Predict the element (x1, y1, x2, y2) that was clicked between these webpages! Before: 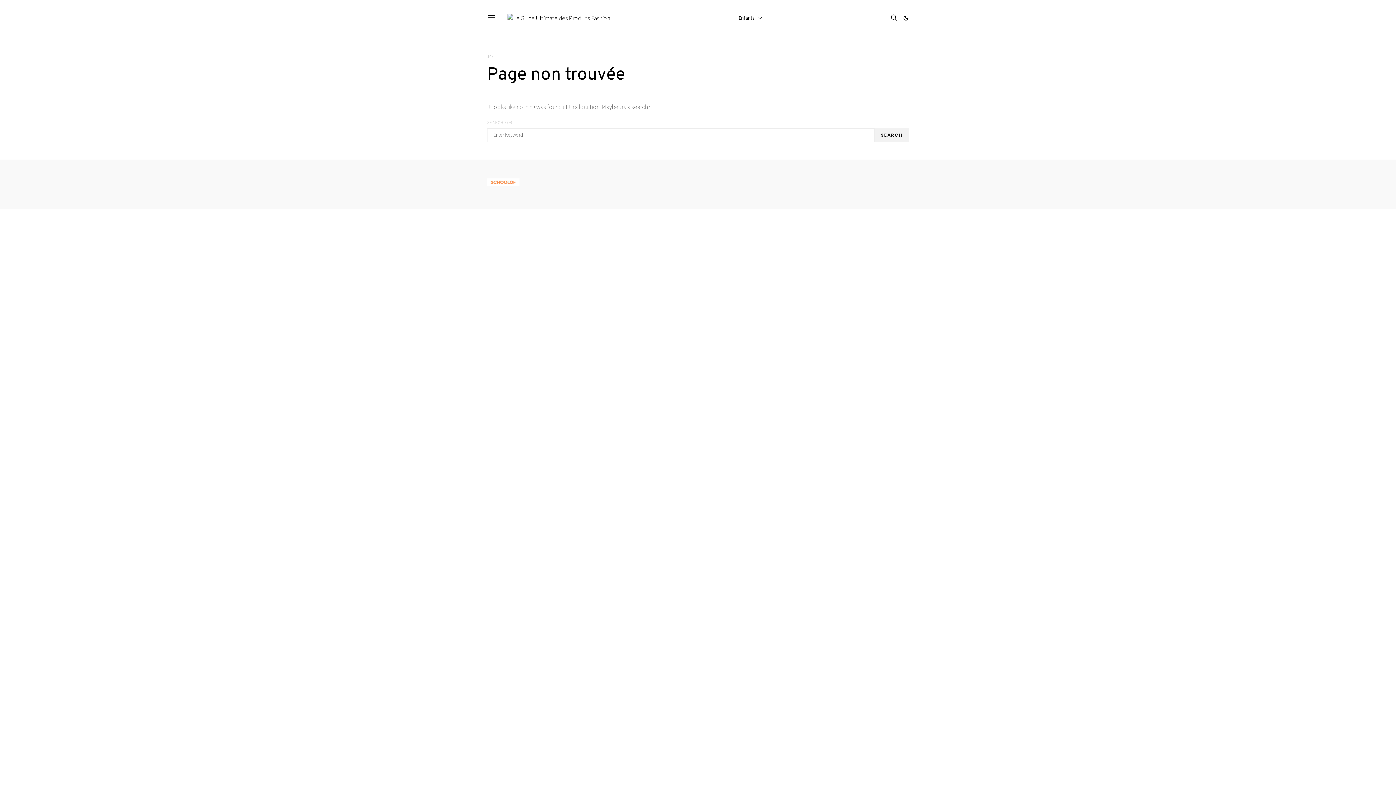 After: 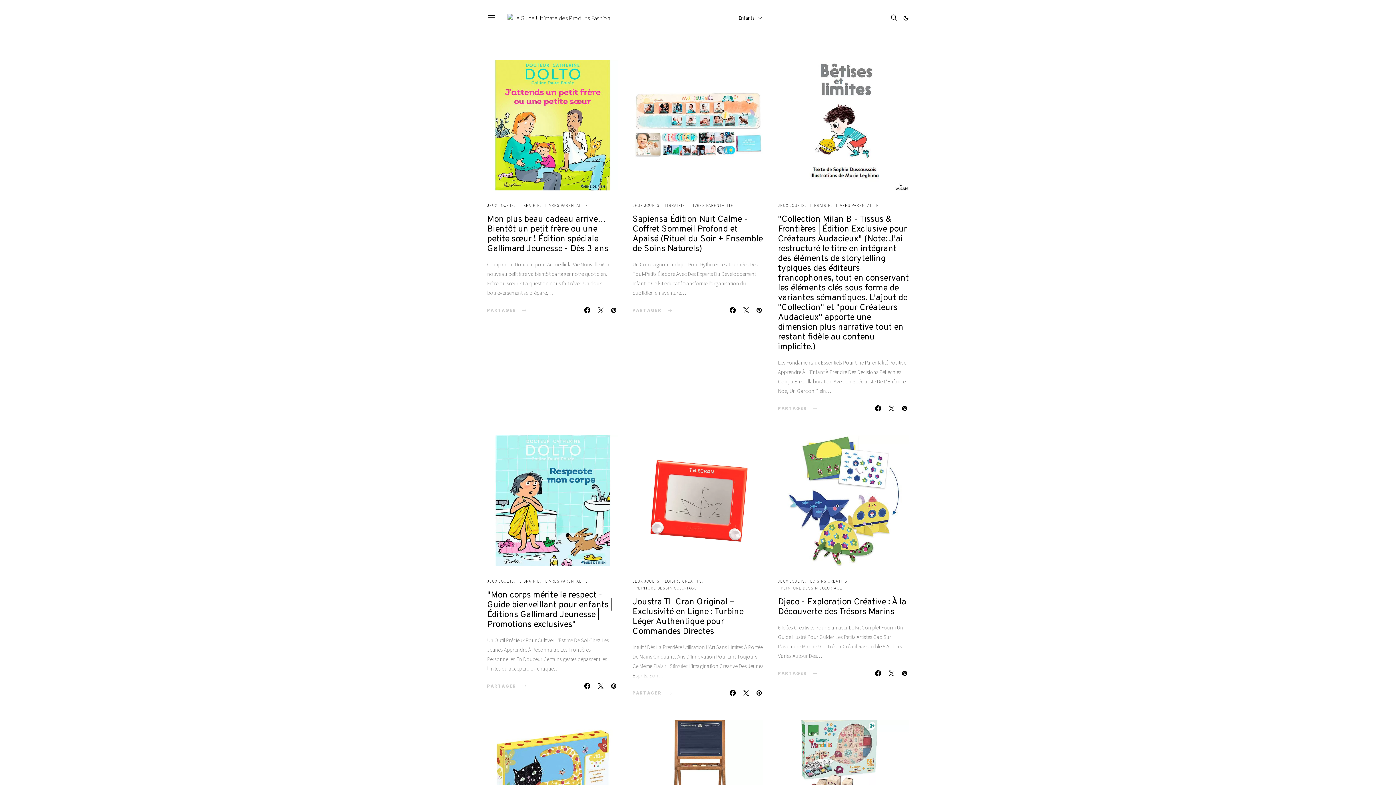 Action: bbox: (487, 177, 519, 186)